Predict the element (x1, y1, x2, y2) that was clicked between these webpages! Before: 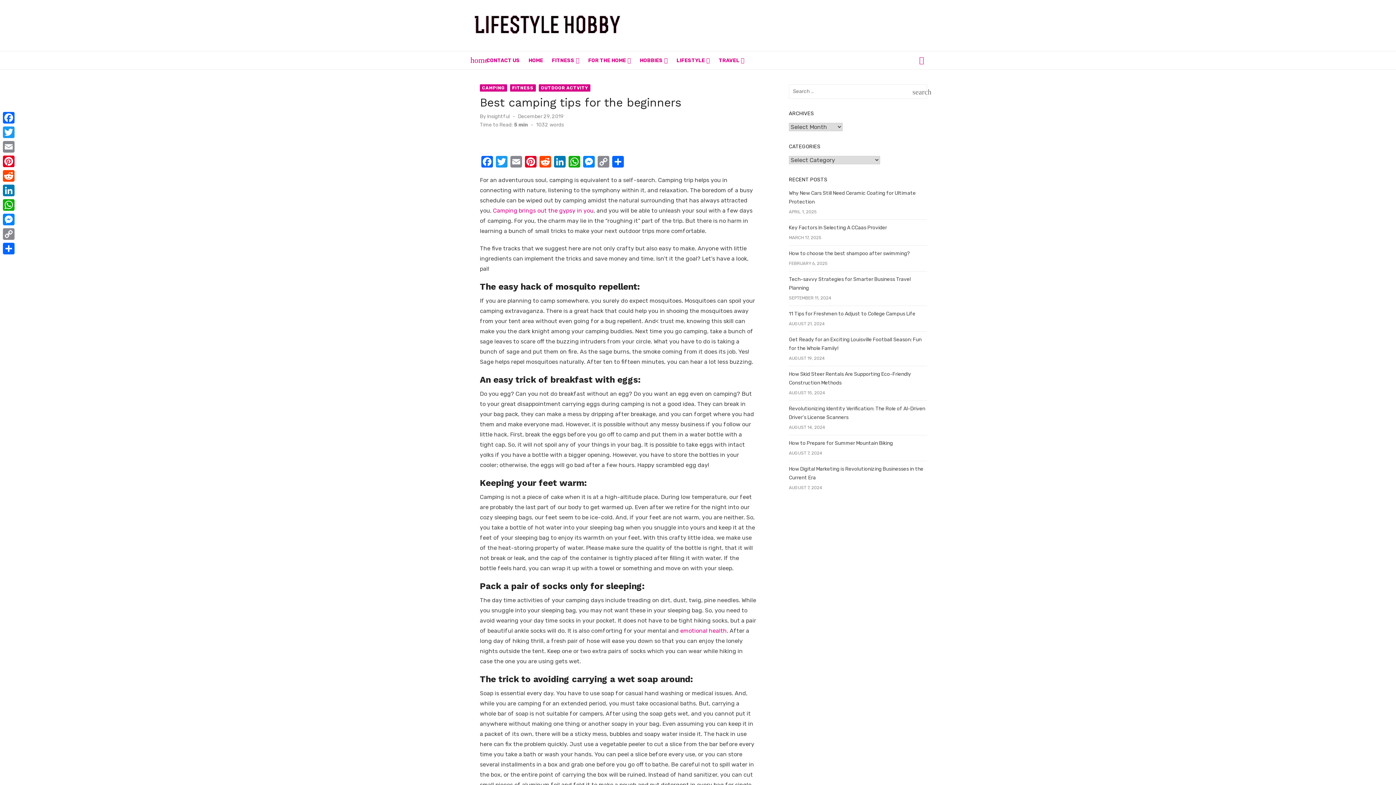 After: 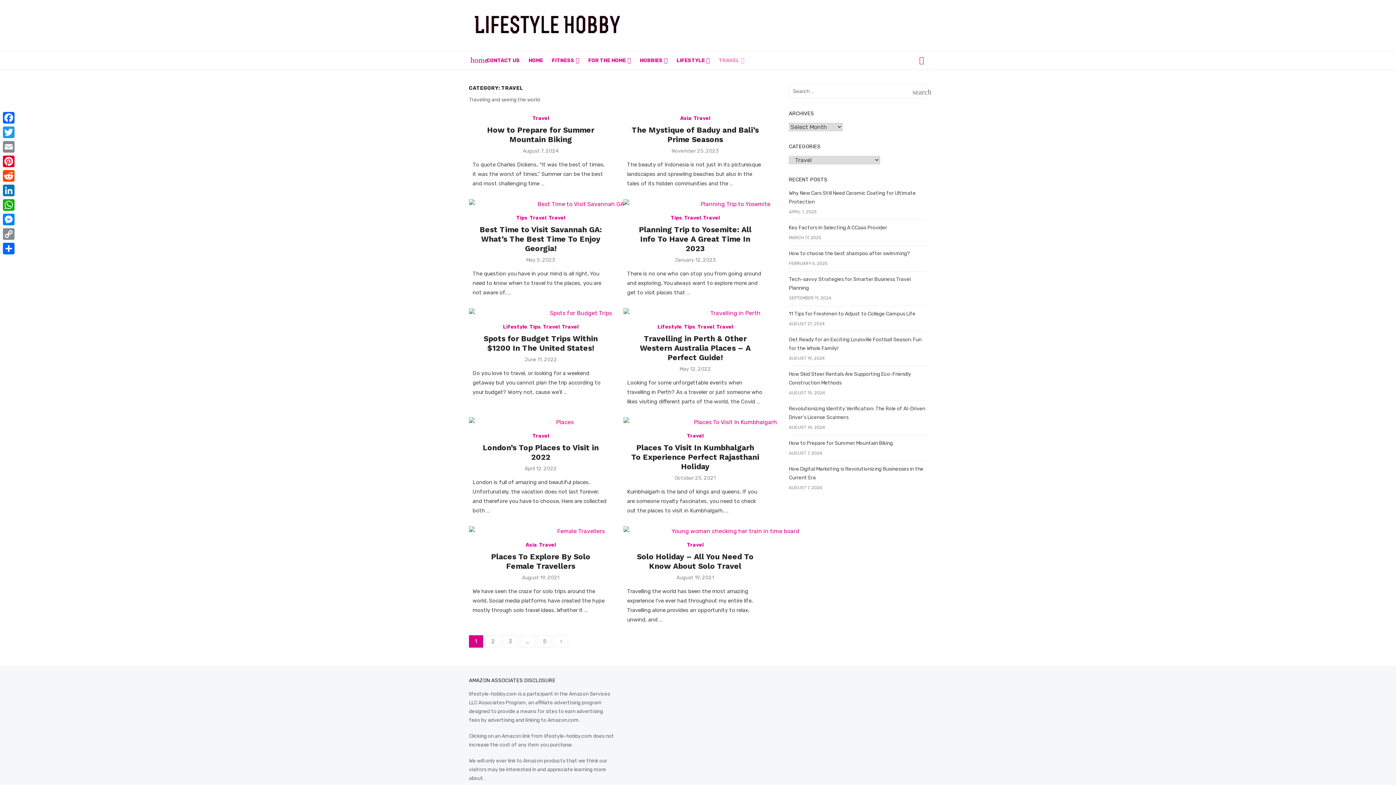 Action: label: TRAVEL bbox: (717, 51, 746, 69)